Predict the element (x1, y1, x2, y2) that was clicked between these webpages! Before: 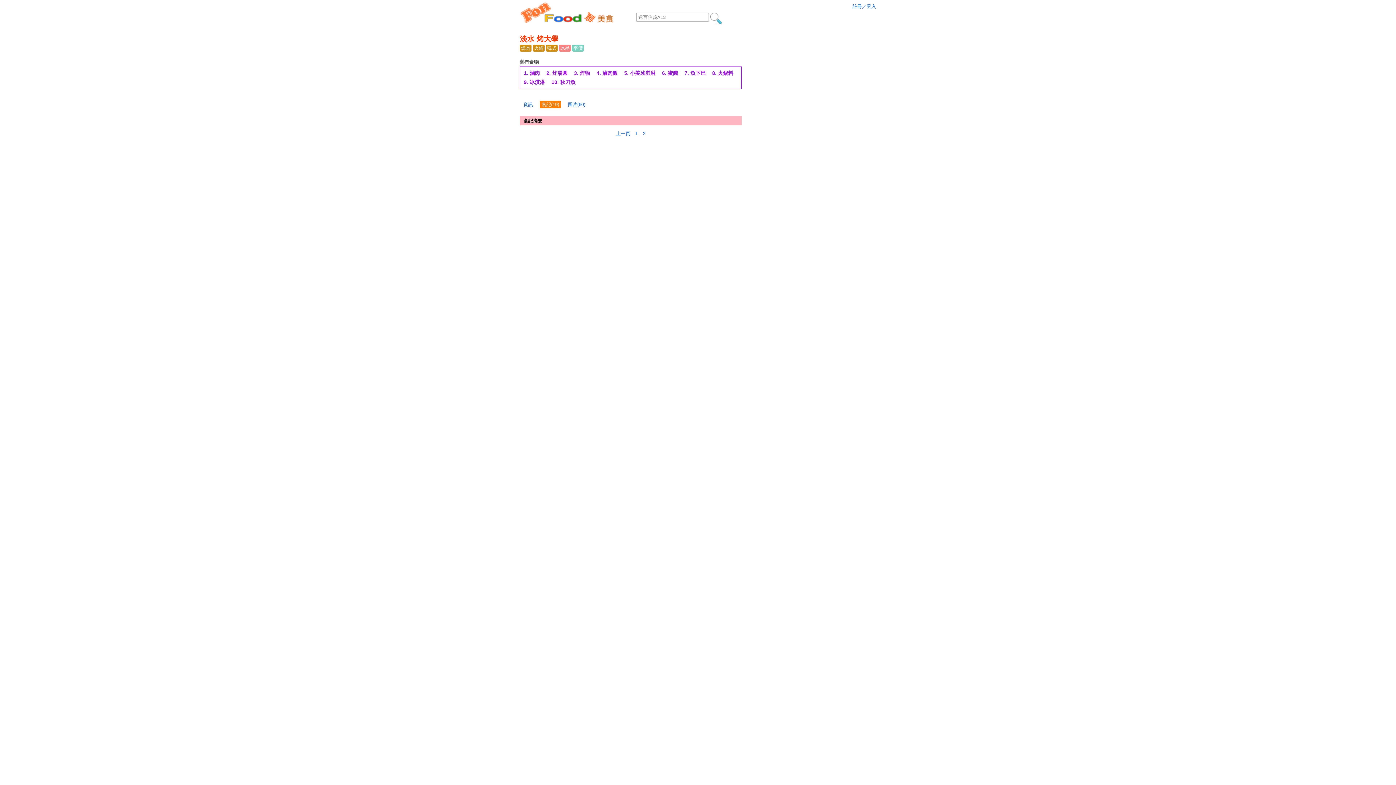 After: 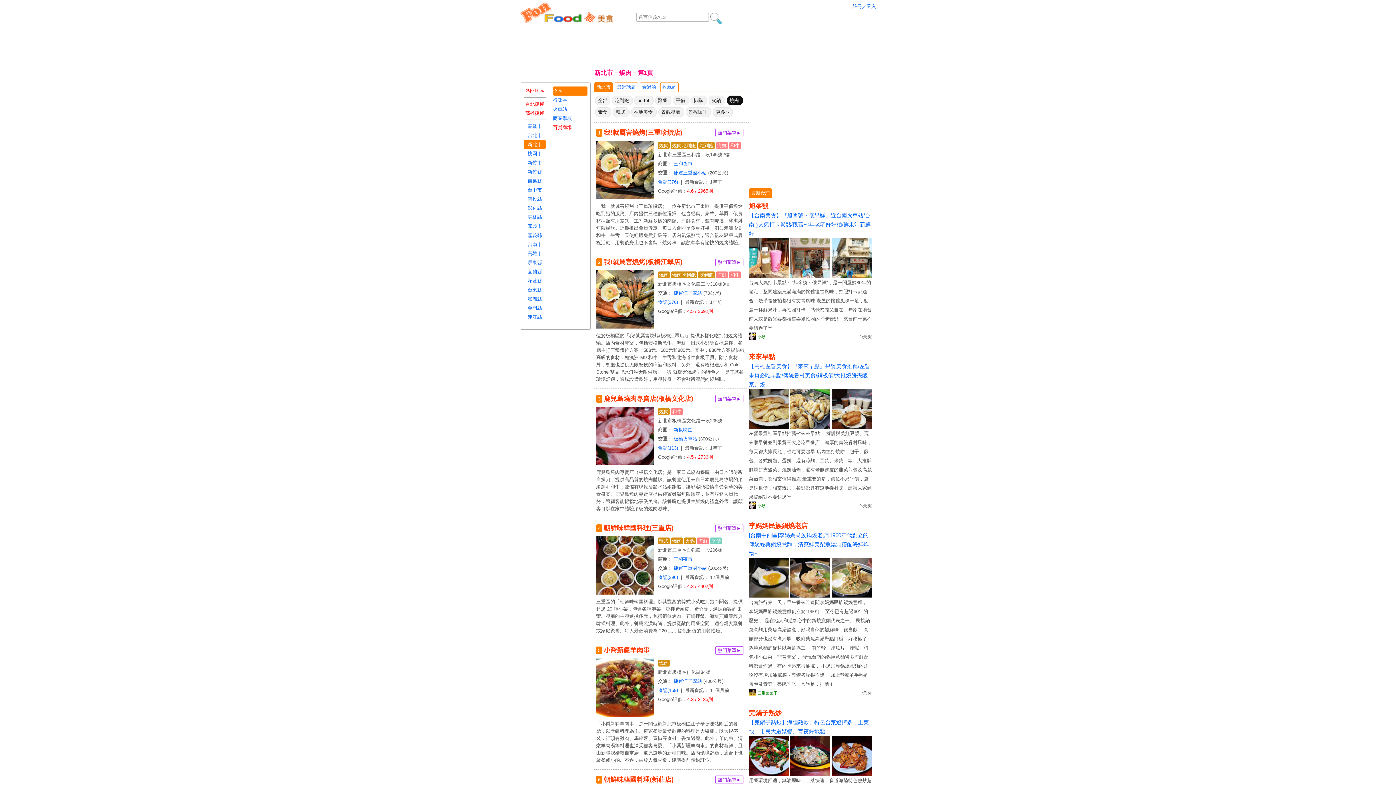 Action: bbox: (520, 44, 533, 51) label: 燒肉 